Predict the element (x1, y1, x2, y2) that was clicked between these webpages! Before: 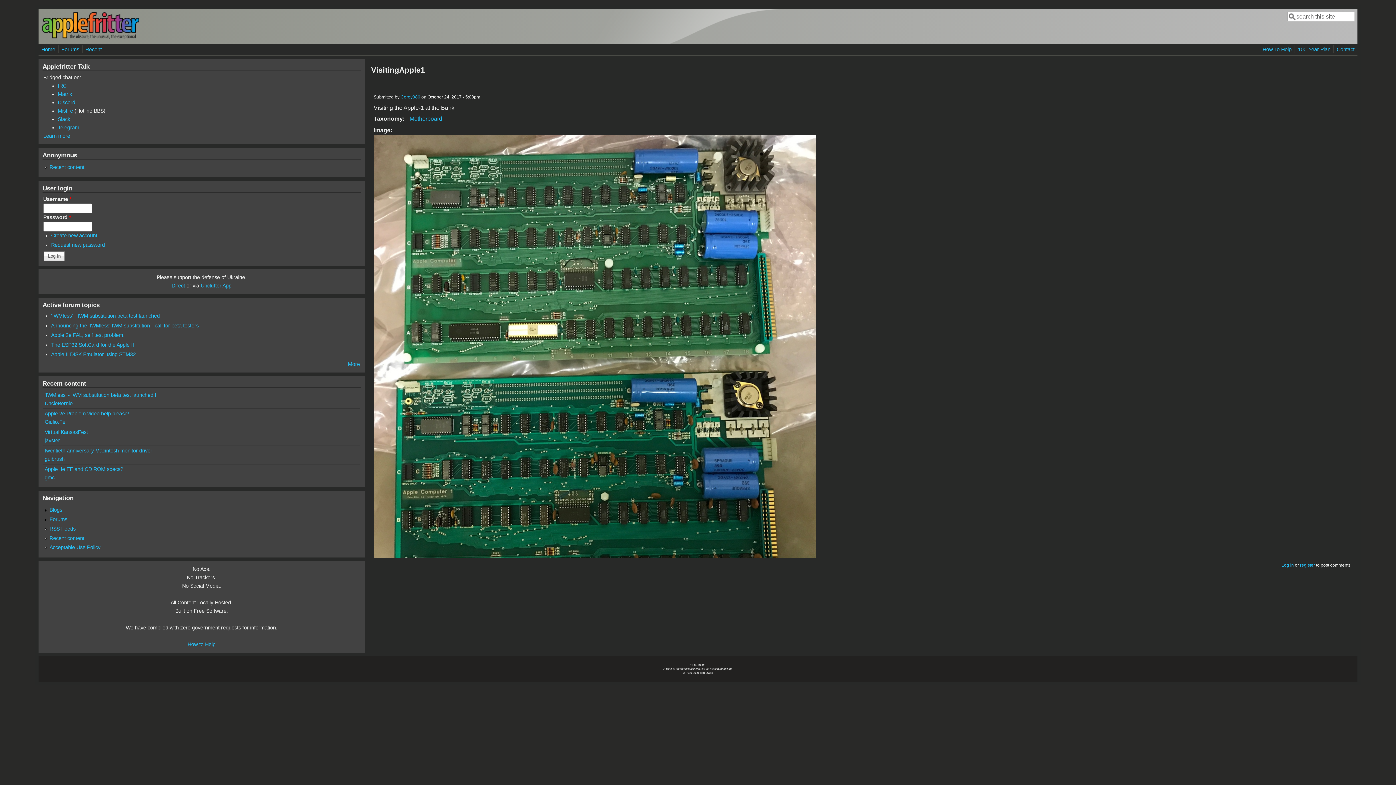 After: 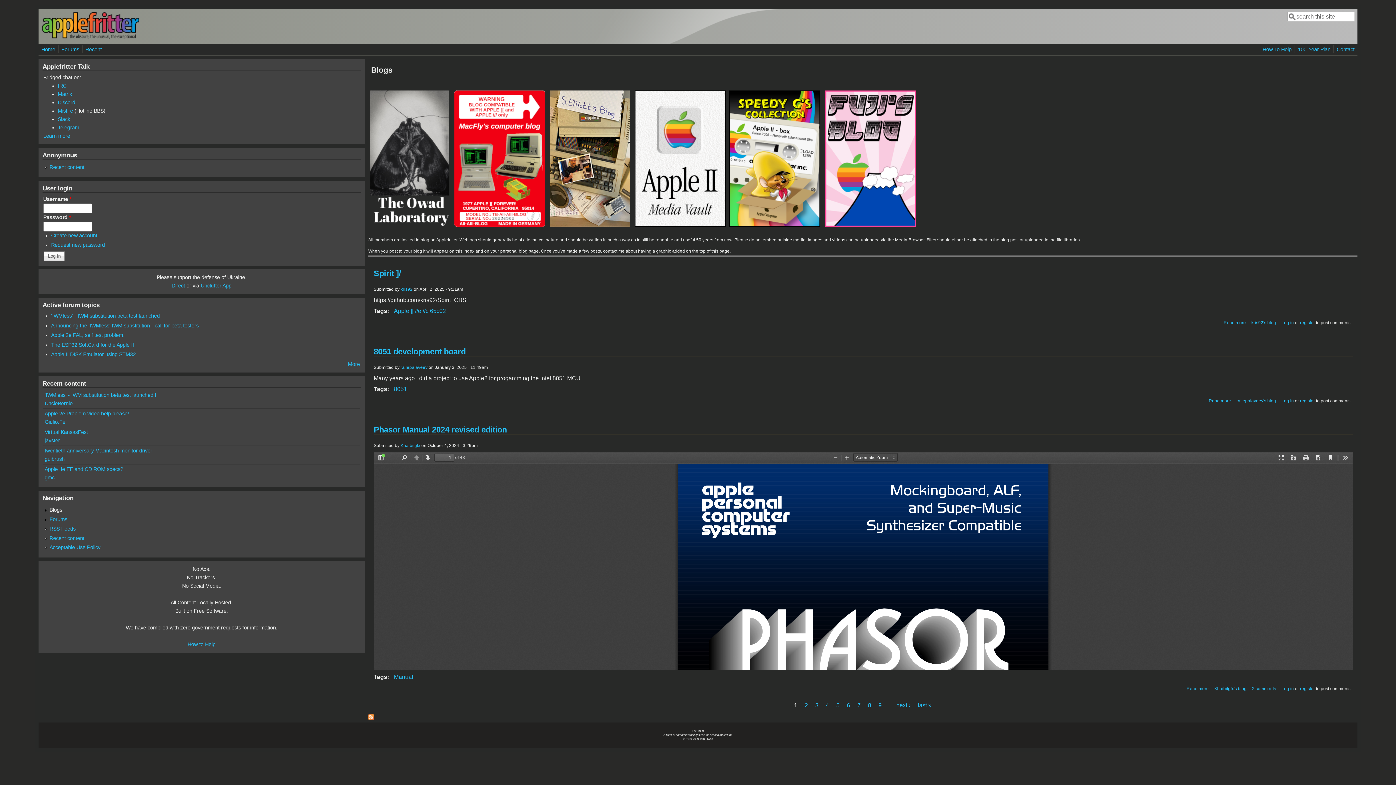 Action: bbox: (49, 507, 62, 513) label: Blogs